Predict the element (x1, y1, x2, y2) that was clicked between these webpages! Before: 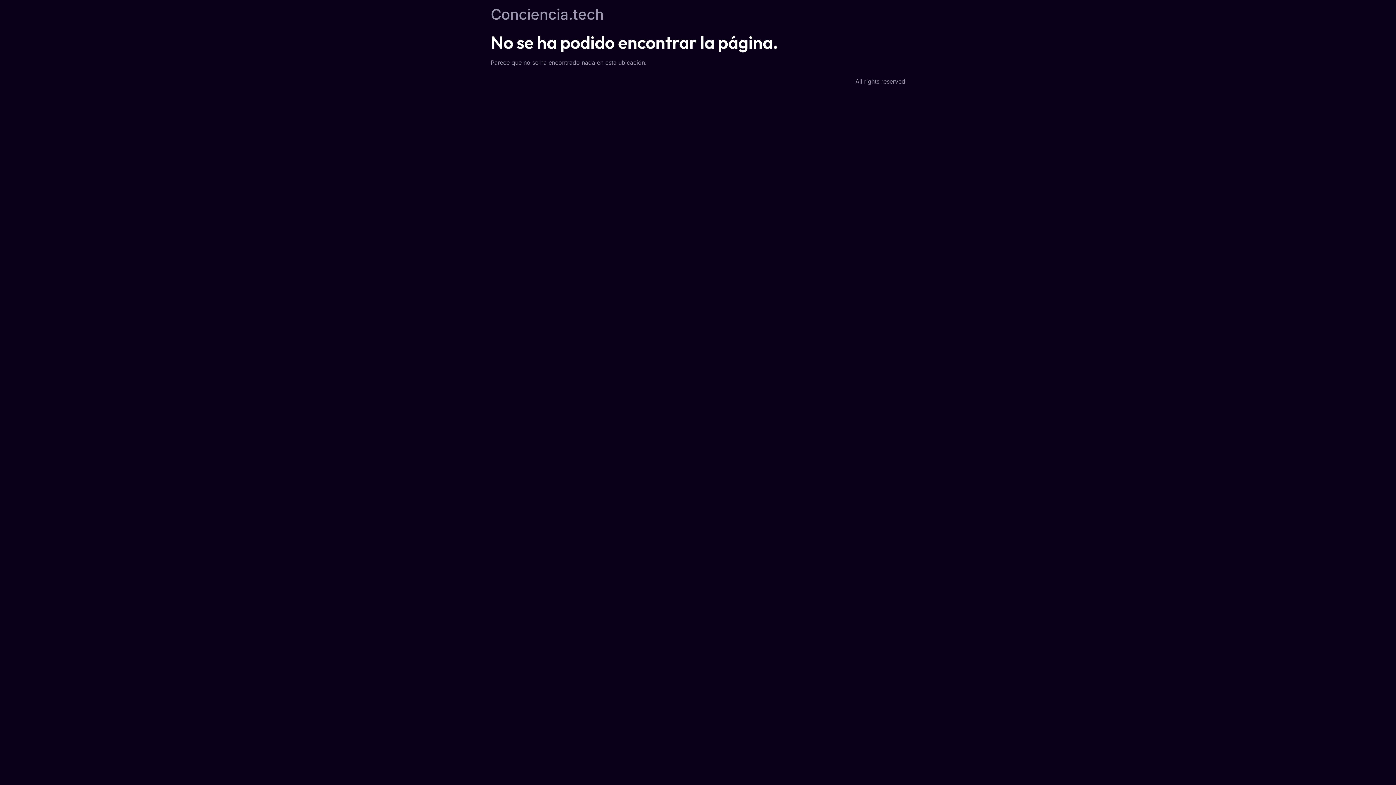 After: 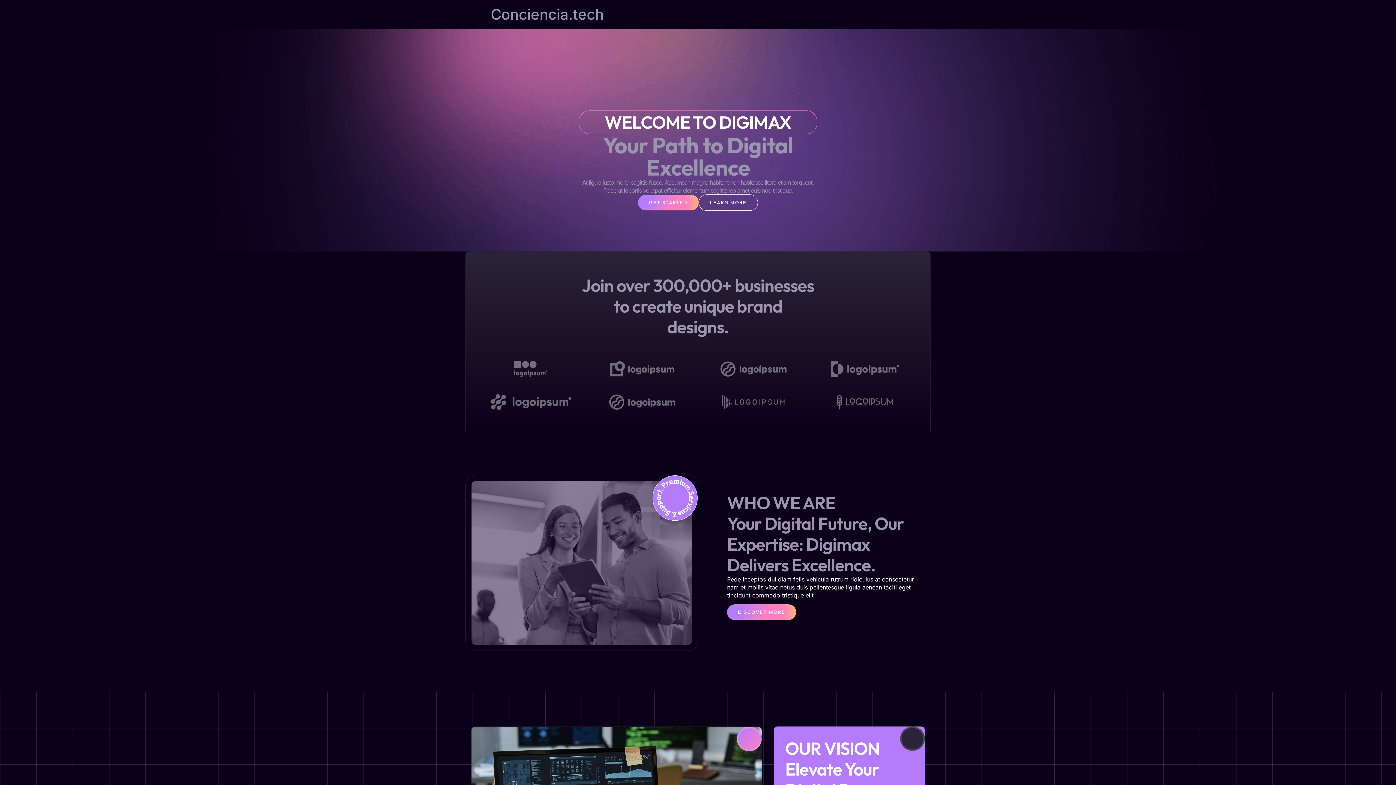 Action: bbox: (490, 5, 604, 23) label: Conciencia.tech